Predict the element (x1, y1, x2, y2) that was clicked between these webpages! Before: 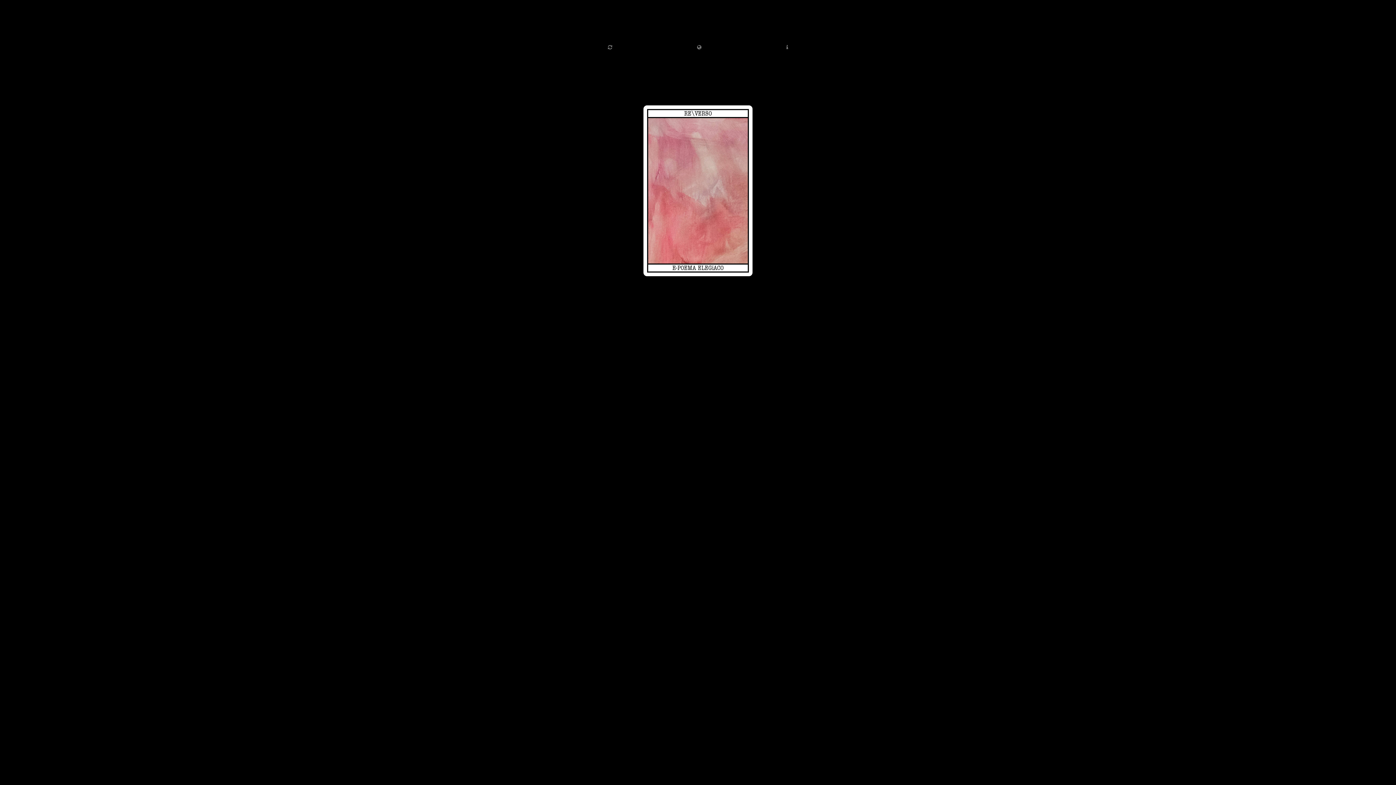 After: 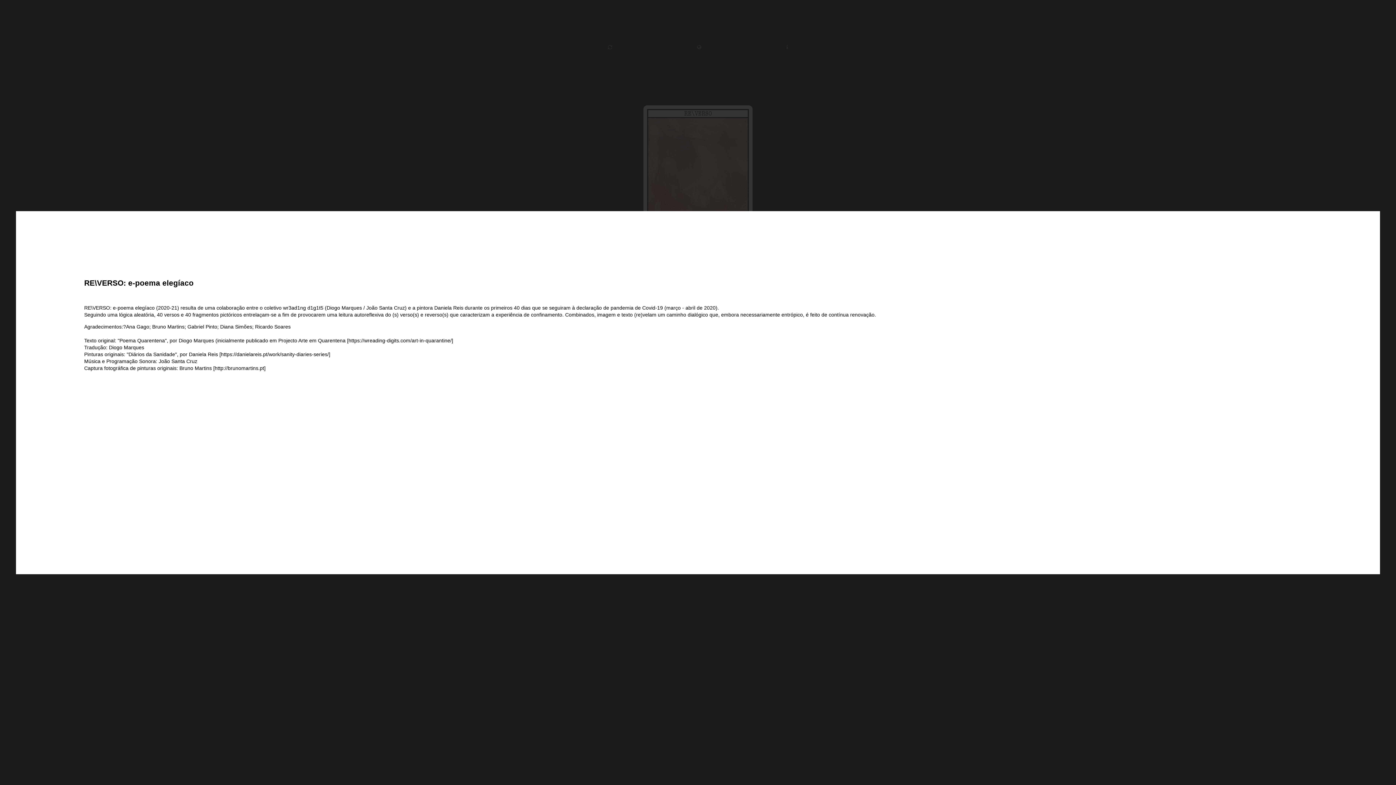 Action: bbox: (744, 2, 830, 91)